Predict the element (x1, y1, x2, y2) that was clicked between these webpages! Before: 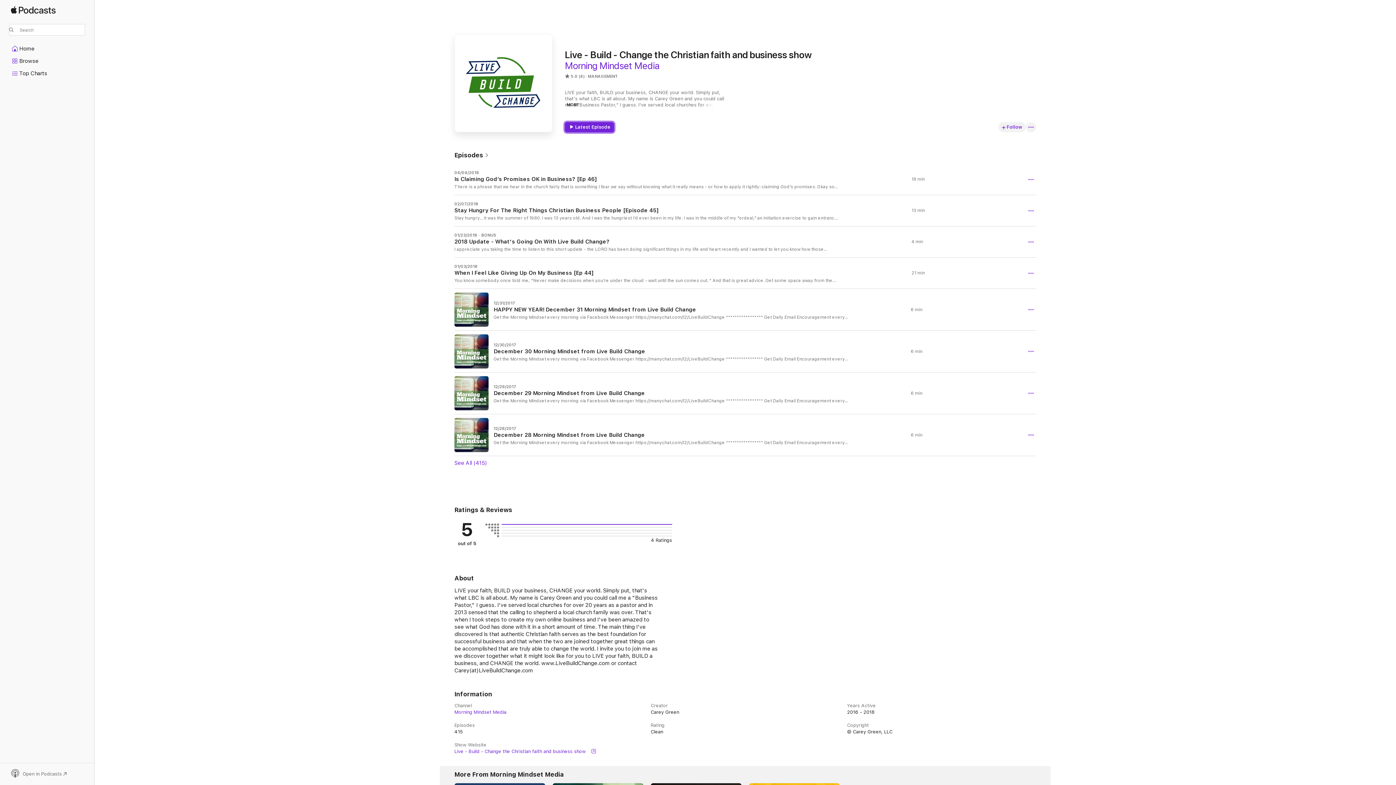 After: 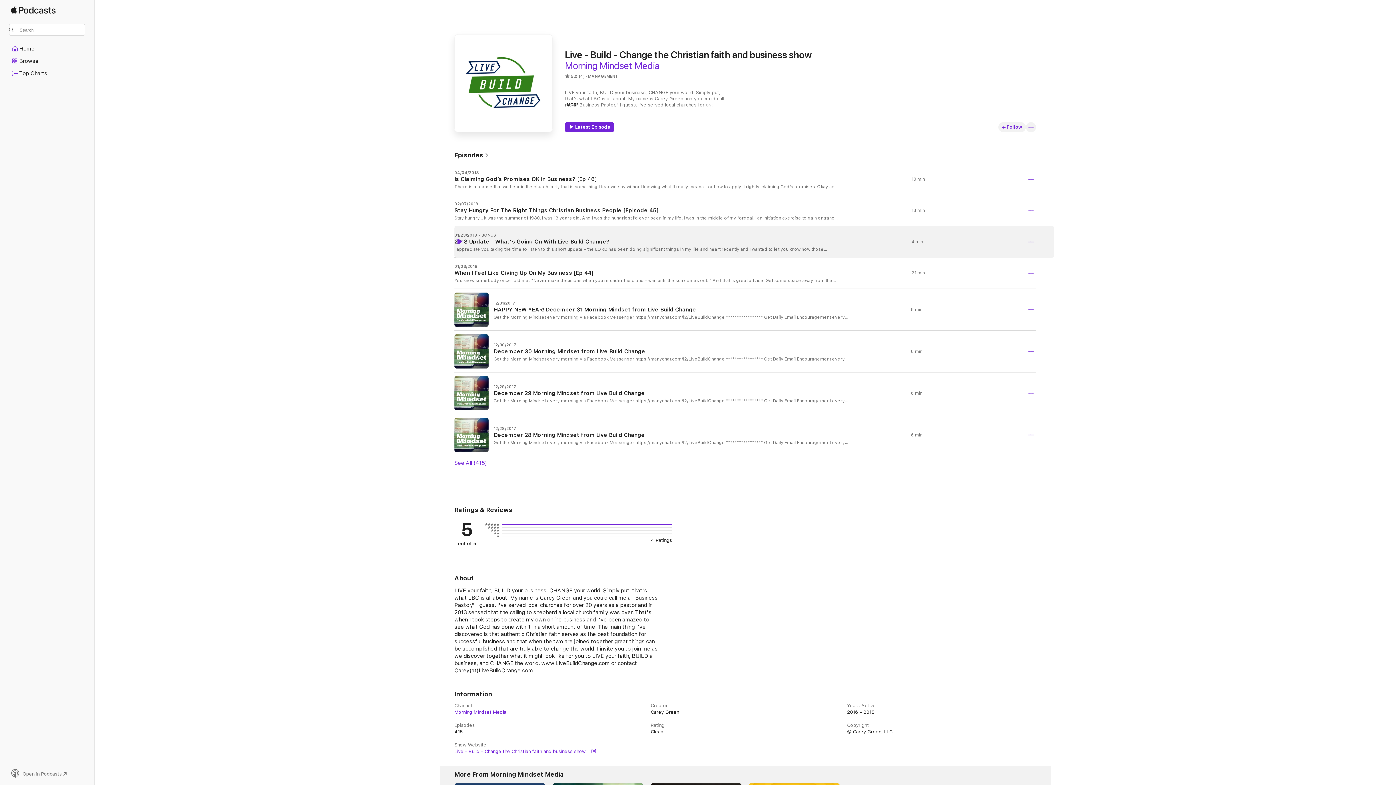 Action: label: Play bbox: (456, 238, 462, 244)